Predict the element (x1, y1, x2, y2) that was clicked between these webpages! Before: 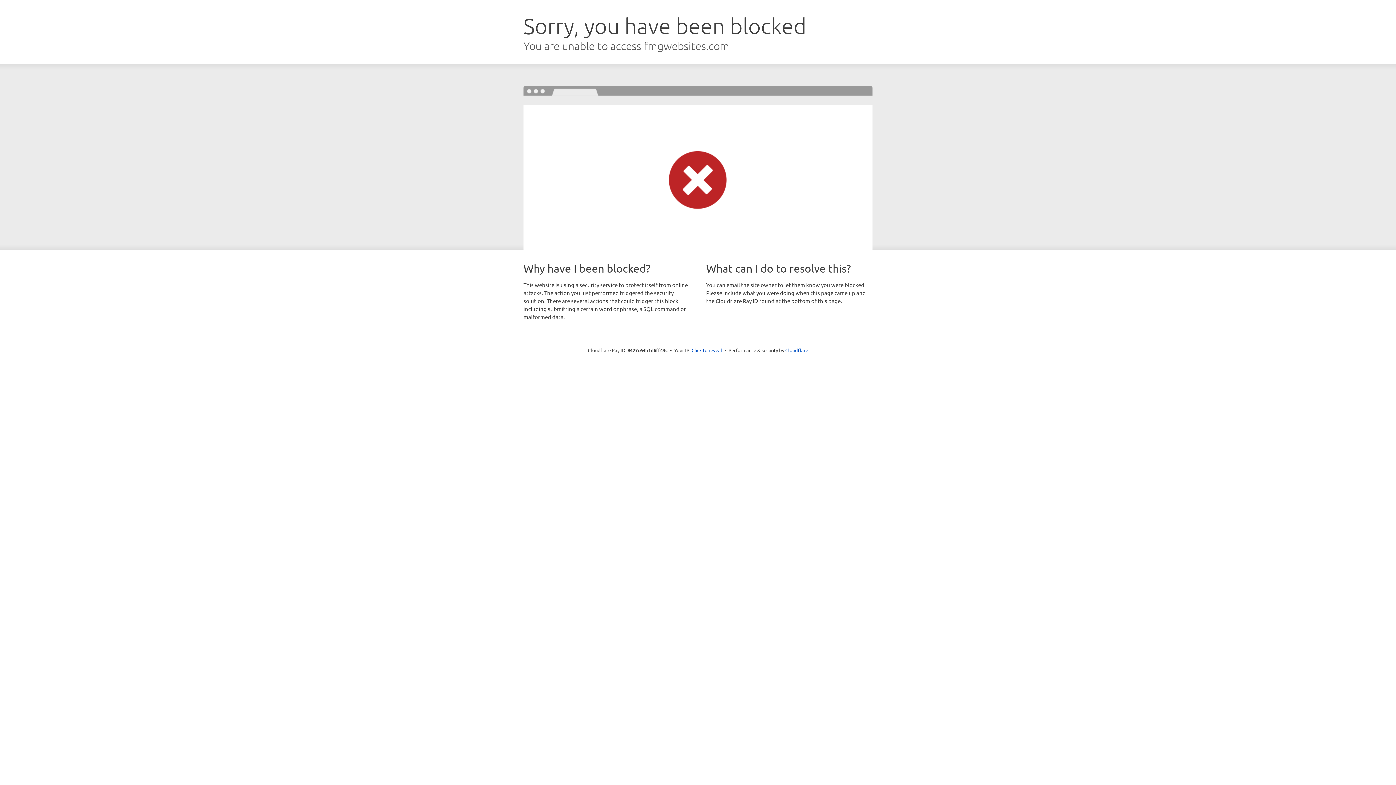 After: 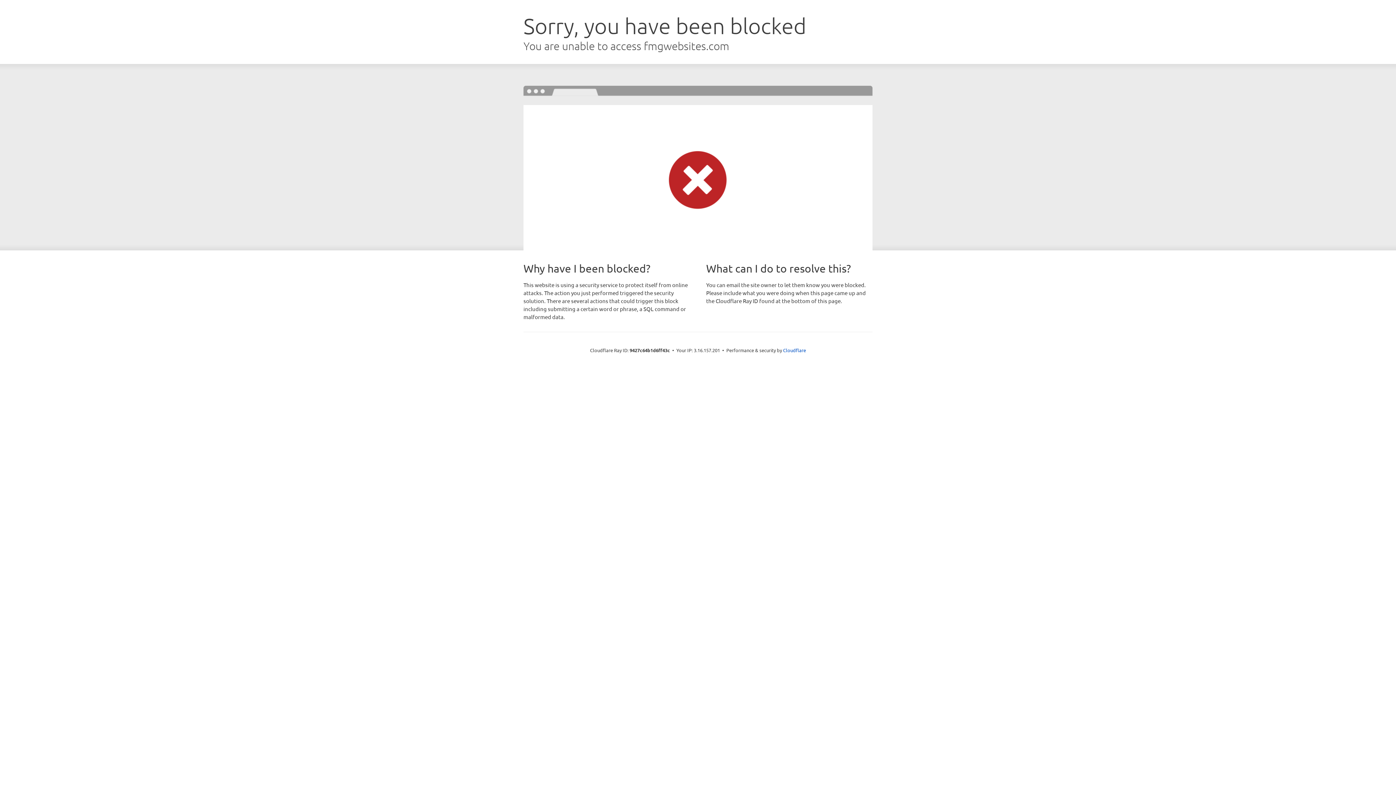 Action: label: Click to reveal bbox: (691, 346, 722, 353)